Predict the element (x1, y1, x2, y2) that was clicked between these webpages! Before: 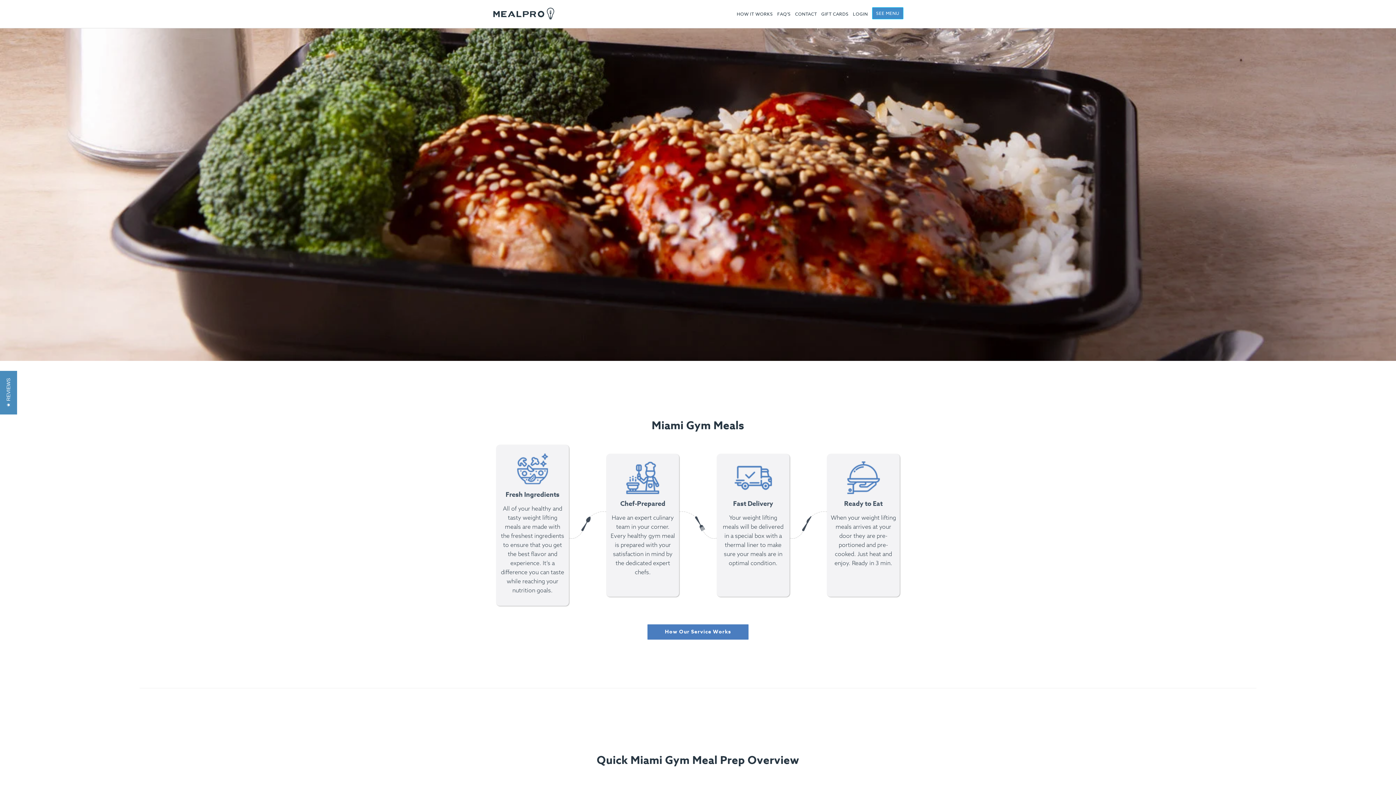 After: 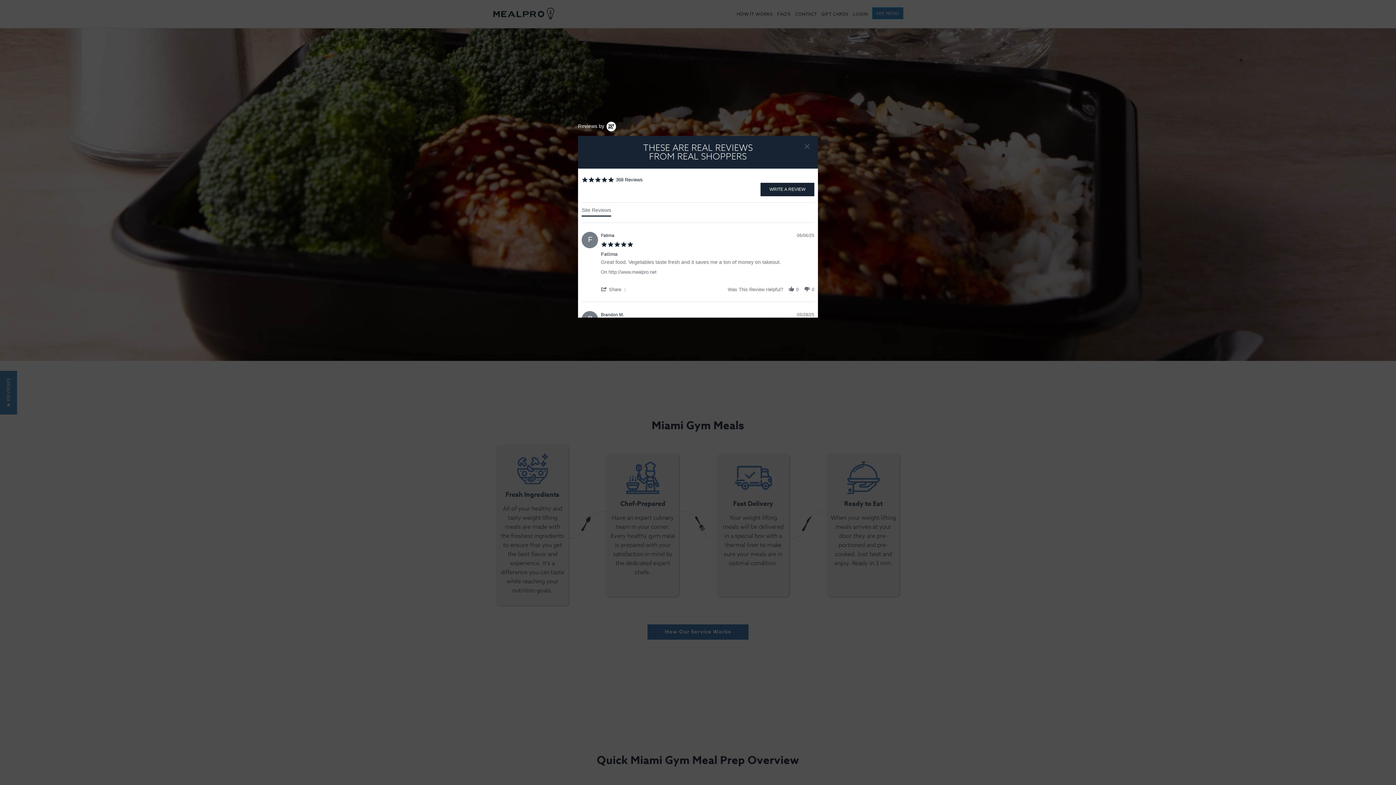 Action: label: ★ REVIEWS bbox: (0, 370, 17, 414)